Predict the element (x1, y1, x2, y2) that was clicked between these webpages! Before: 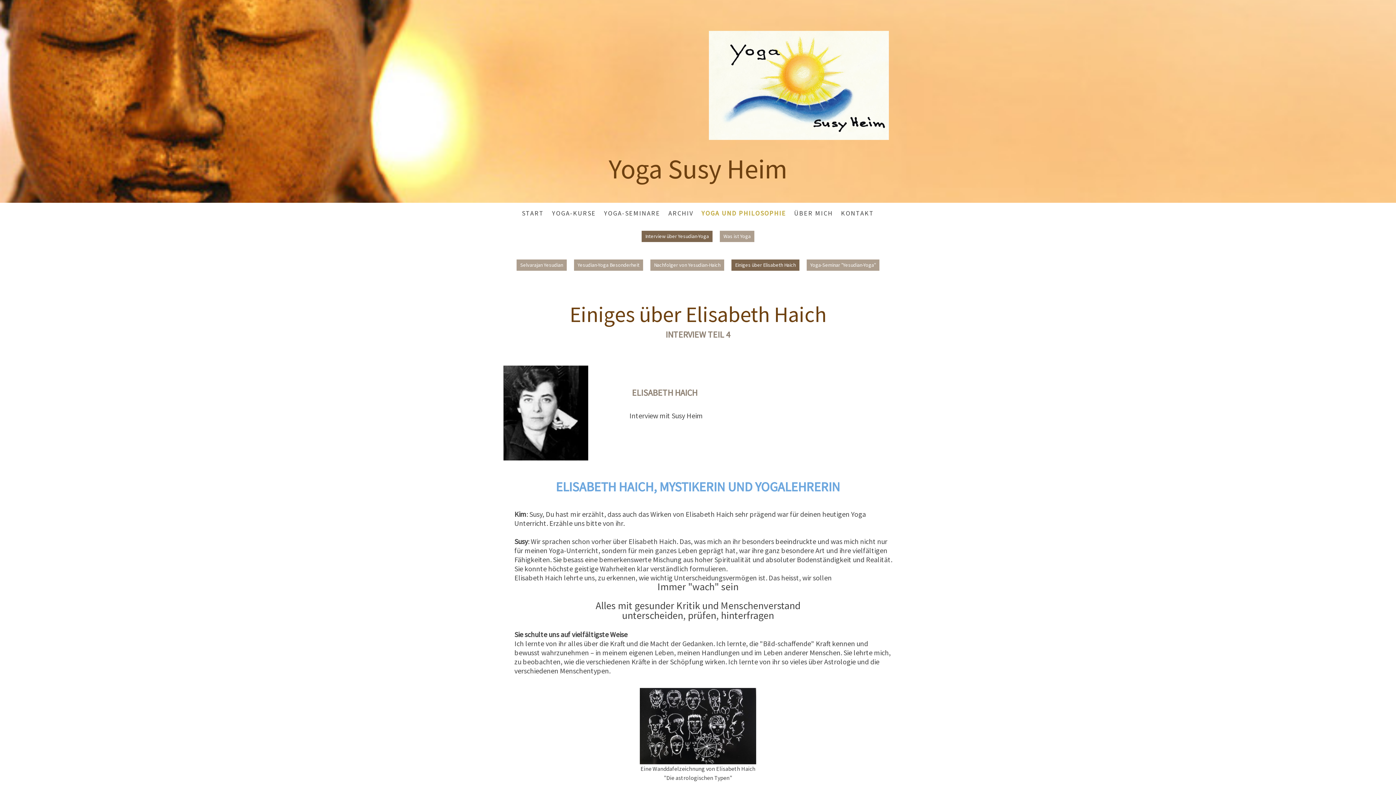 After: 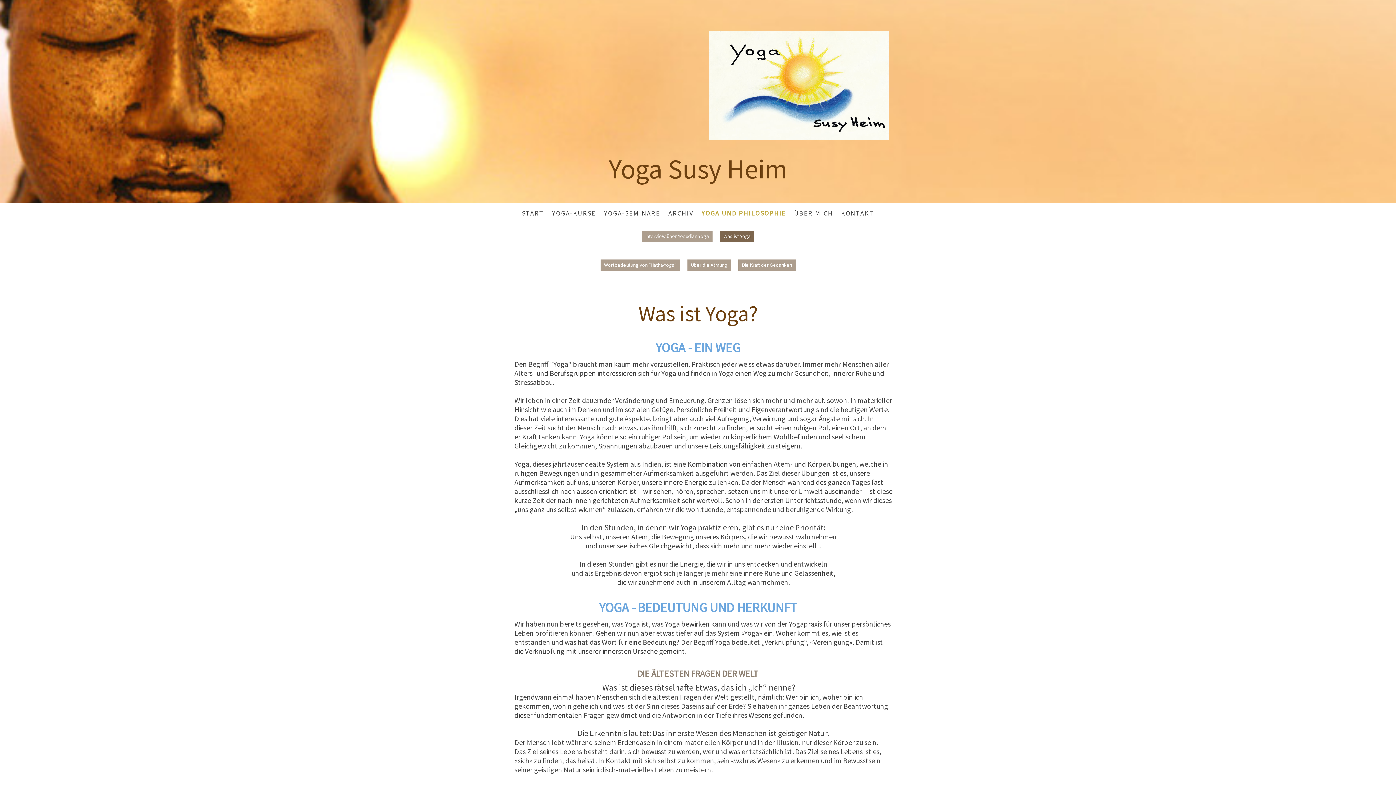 Action: bbox: (720, 230, 754, 242) label: Was ist Yoga